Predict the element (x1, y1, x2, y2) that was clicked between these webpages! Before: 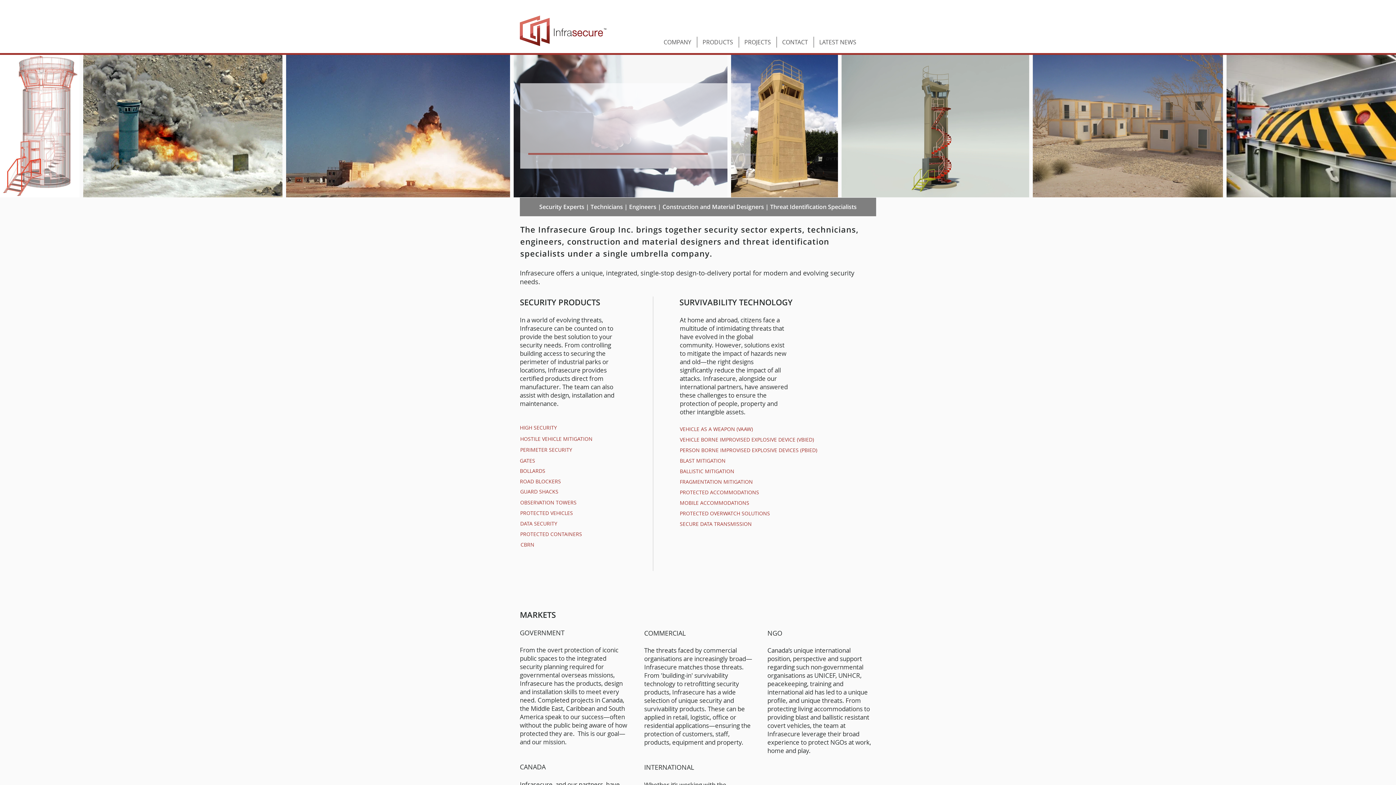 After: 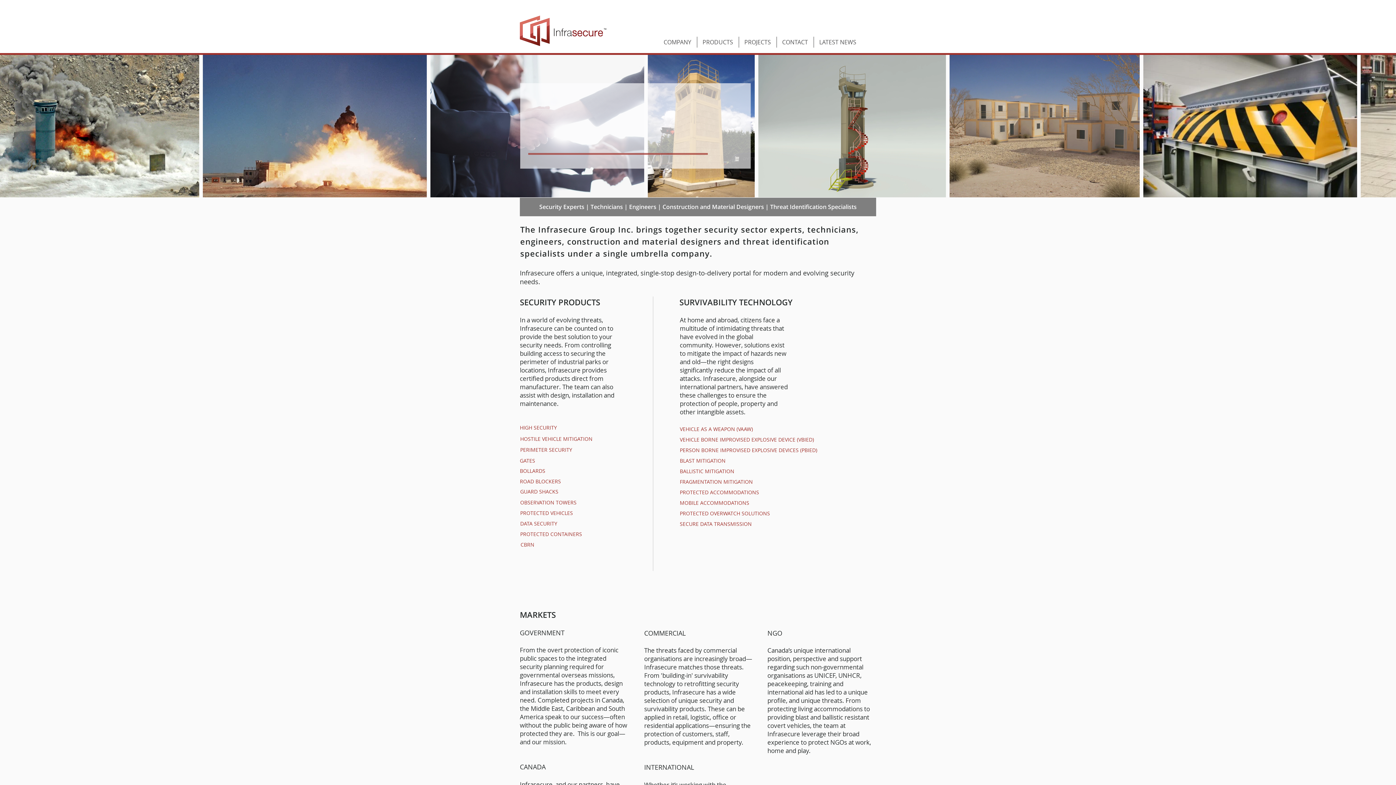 Action: bbox: (520, 296, 600, 307) label: SECURITY PRODUCTS